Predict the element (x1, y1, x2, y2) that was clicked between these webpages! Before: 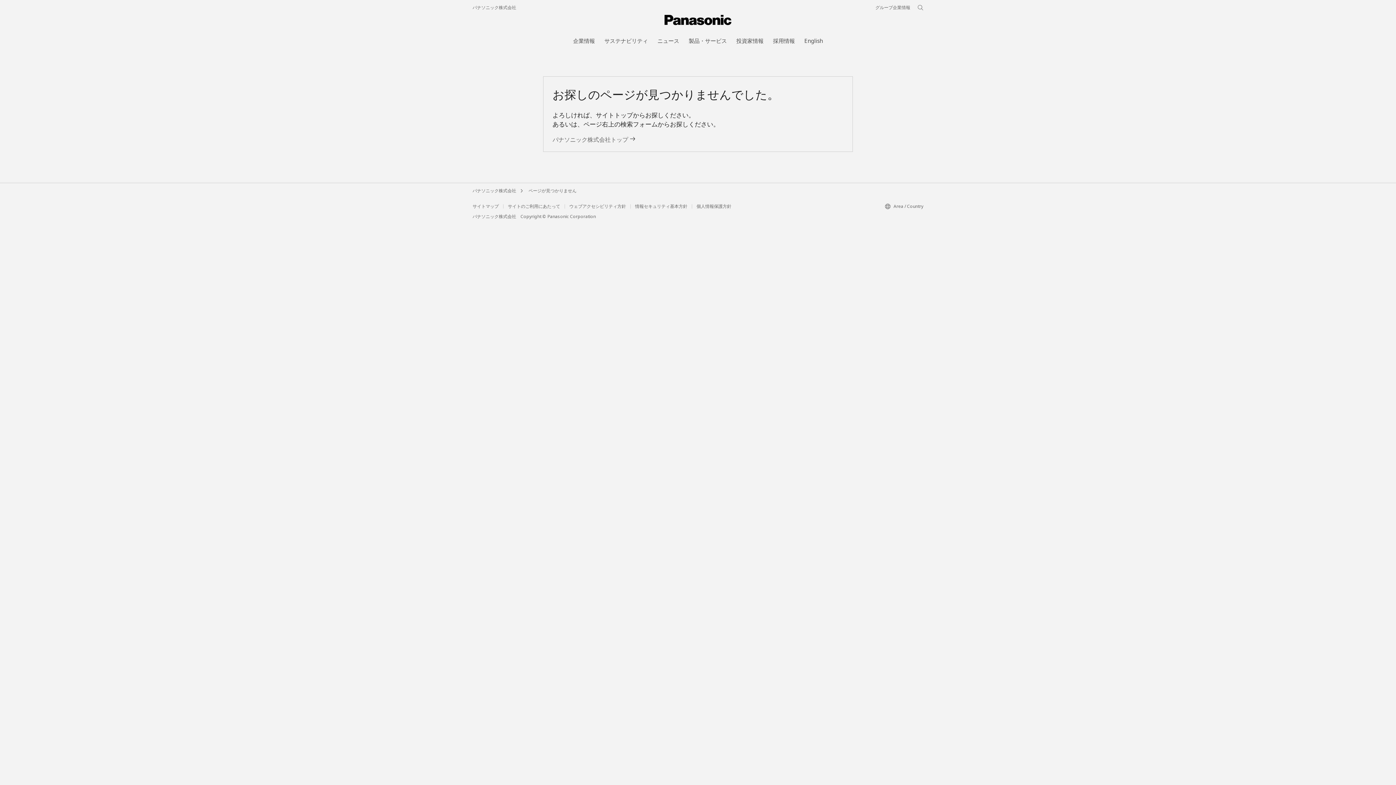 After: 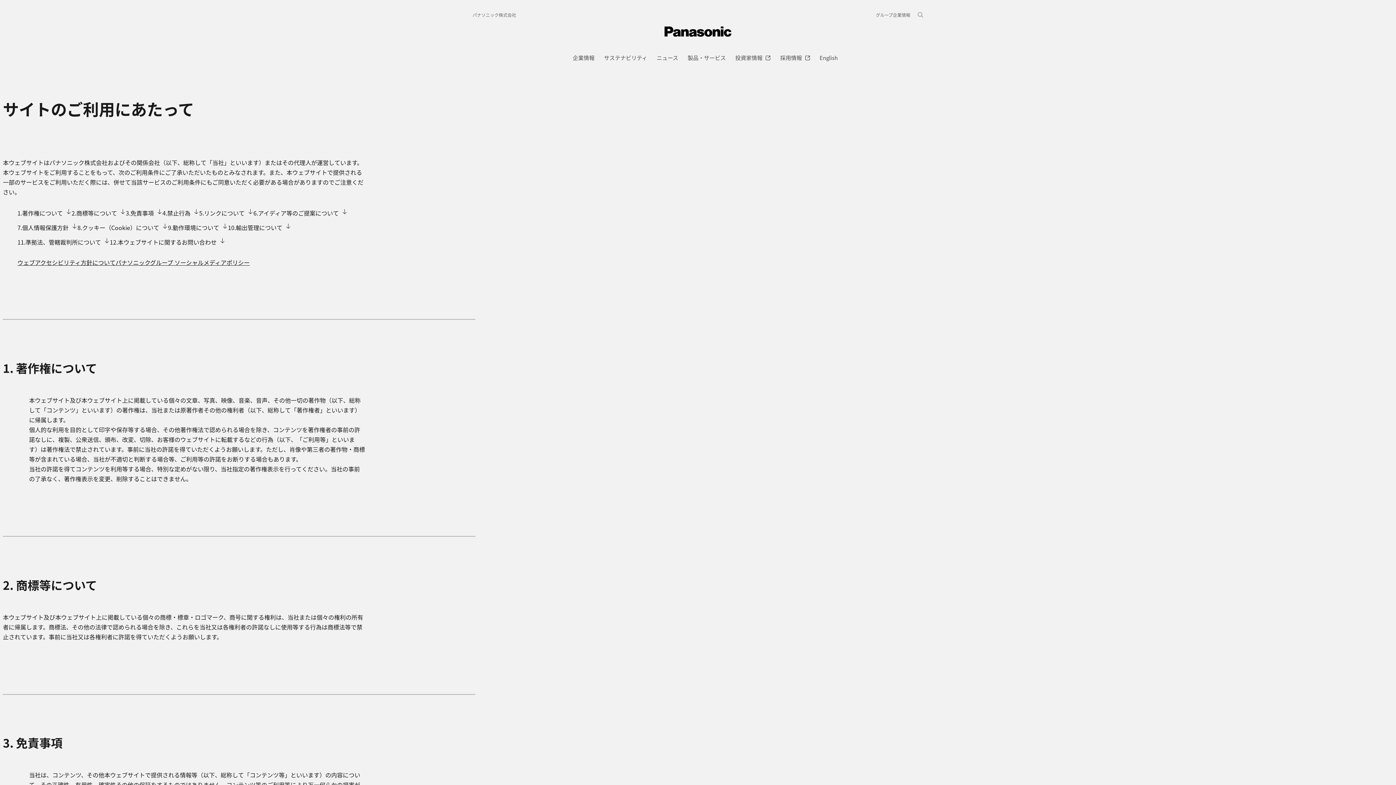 Action: label: サイトのご利用にあたって bbox: (508, 203, 560, 209)